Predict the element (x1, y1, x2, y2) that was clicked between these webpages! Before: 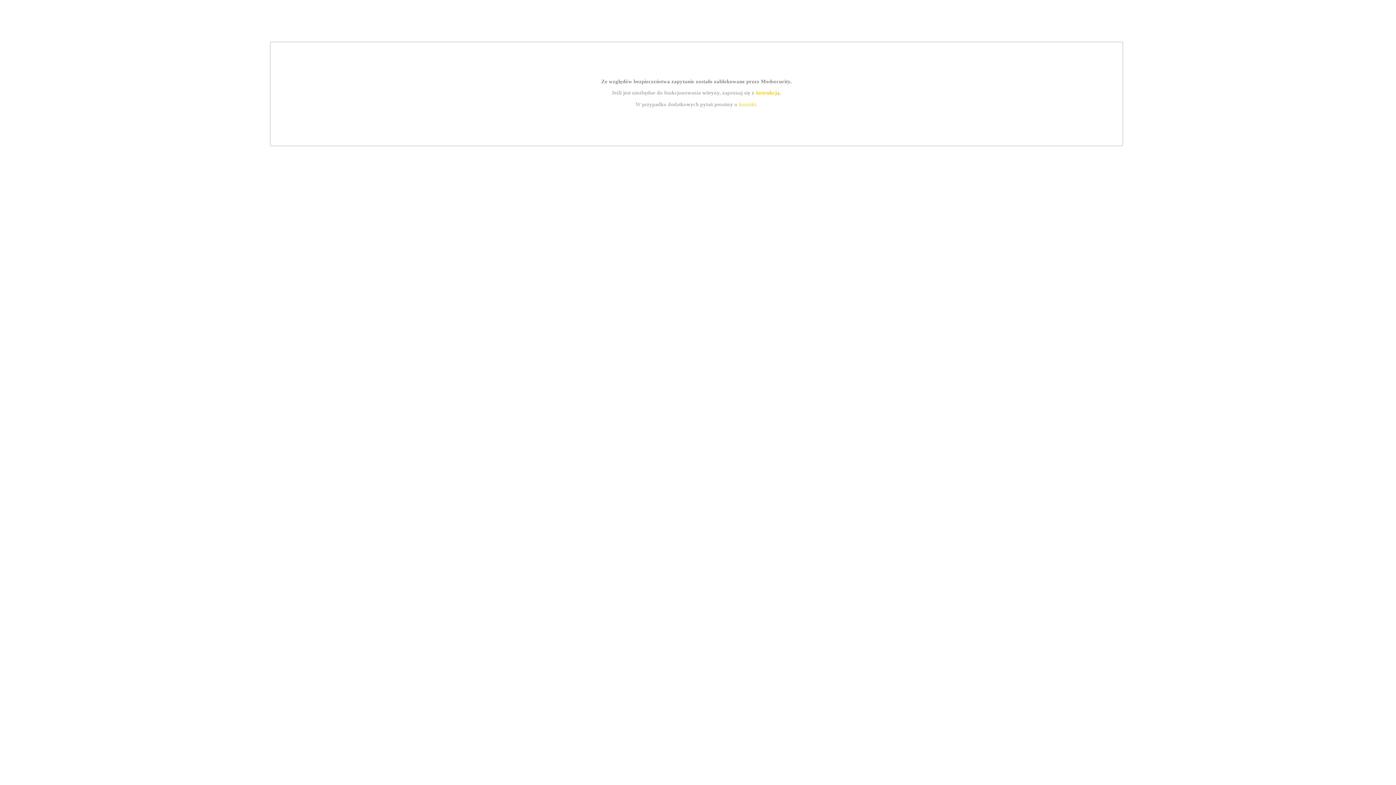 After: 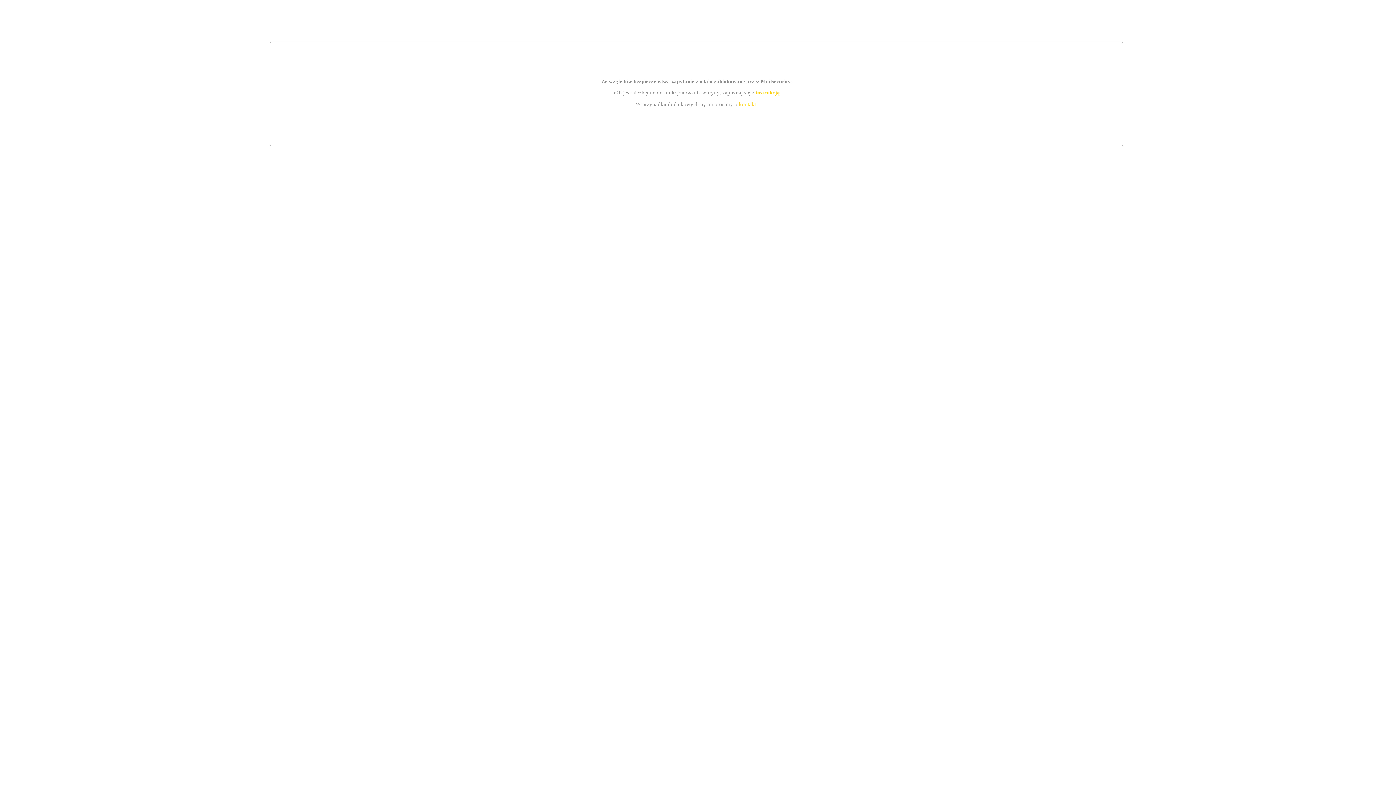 Action: bbox: (739, 101, 756, 107) label: kontakt